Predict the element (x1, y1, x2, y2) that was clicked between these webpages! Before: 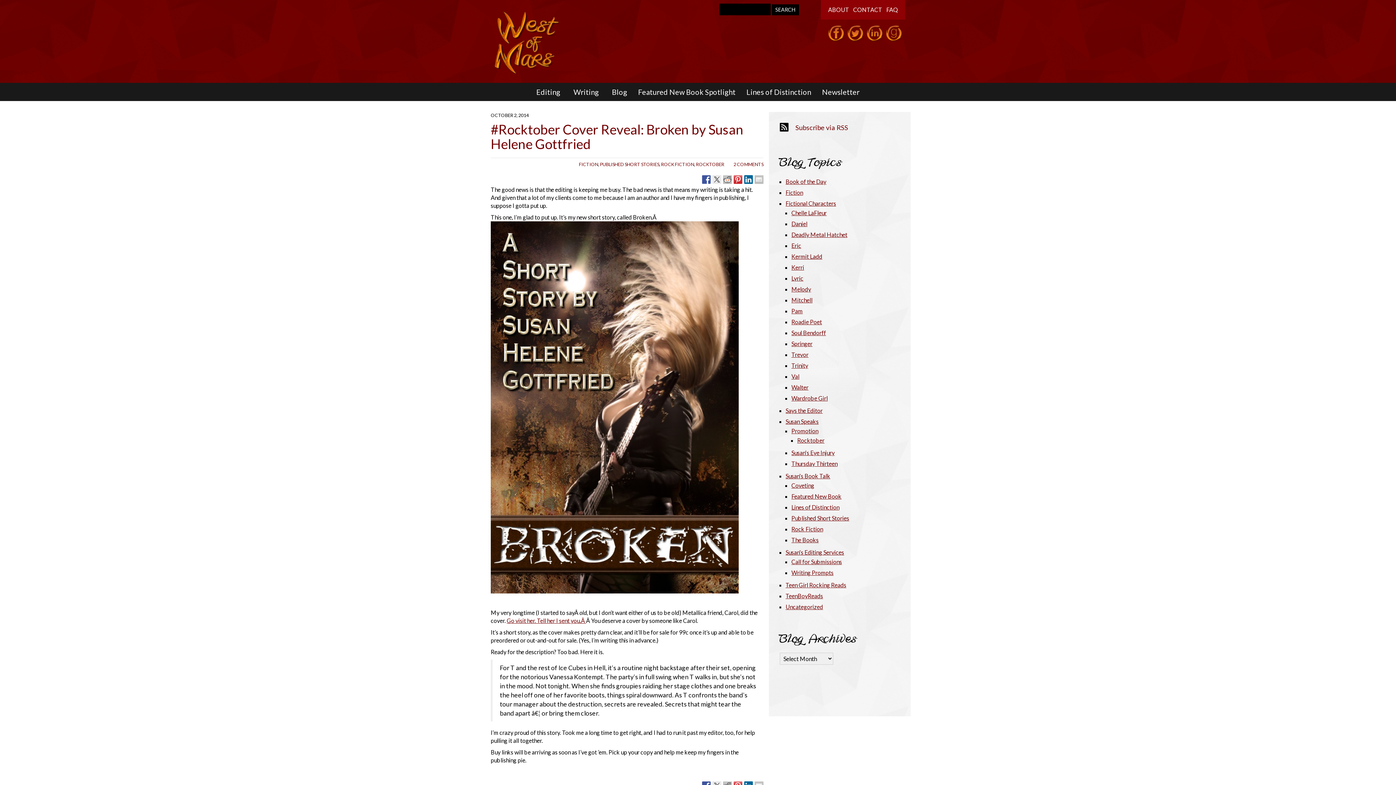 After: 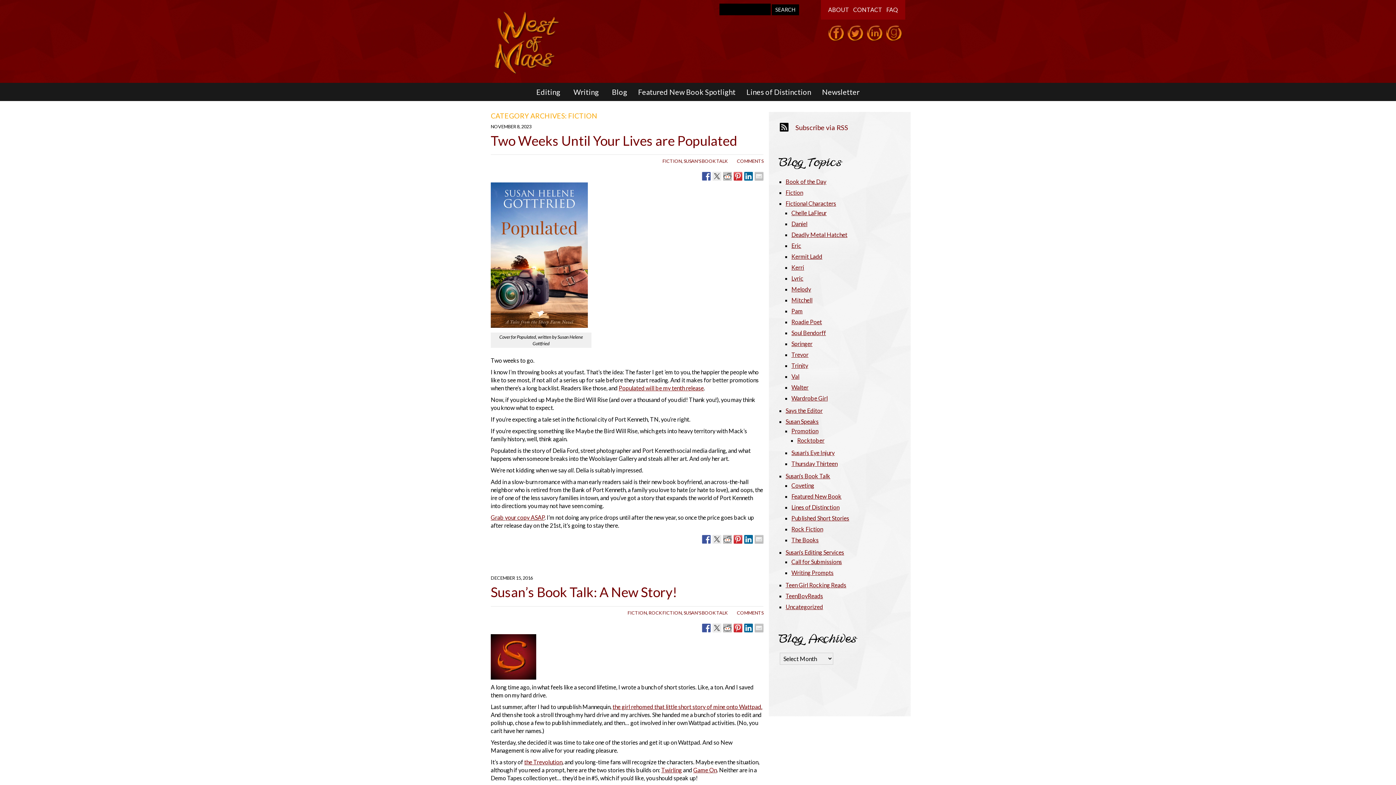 Action: label: FICTION bbox: (579, 161, 598, 167)